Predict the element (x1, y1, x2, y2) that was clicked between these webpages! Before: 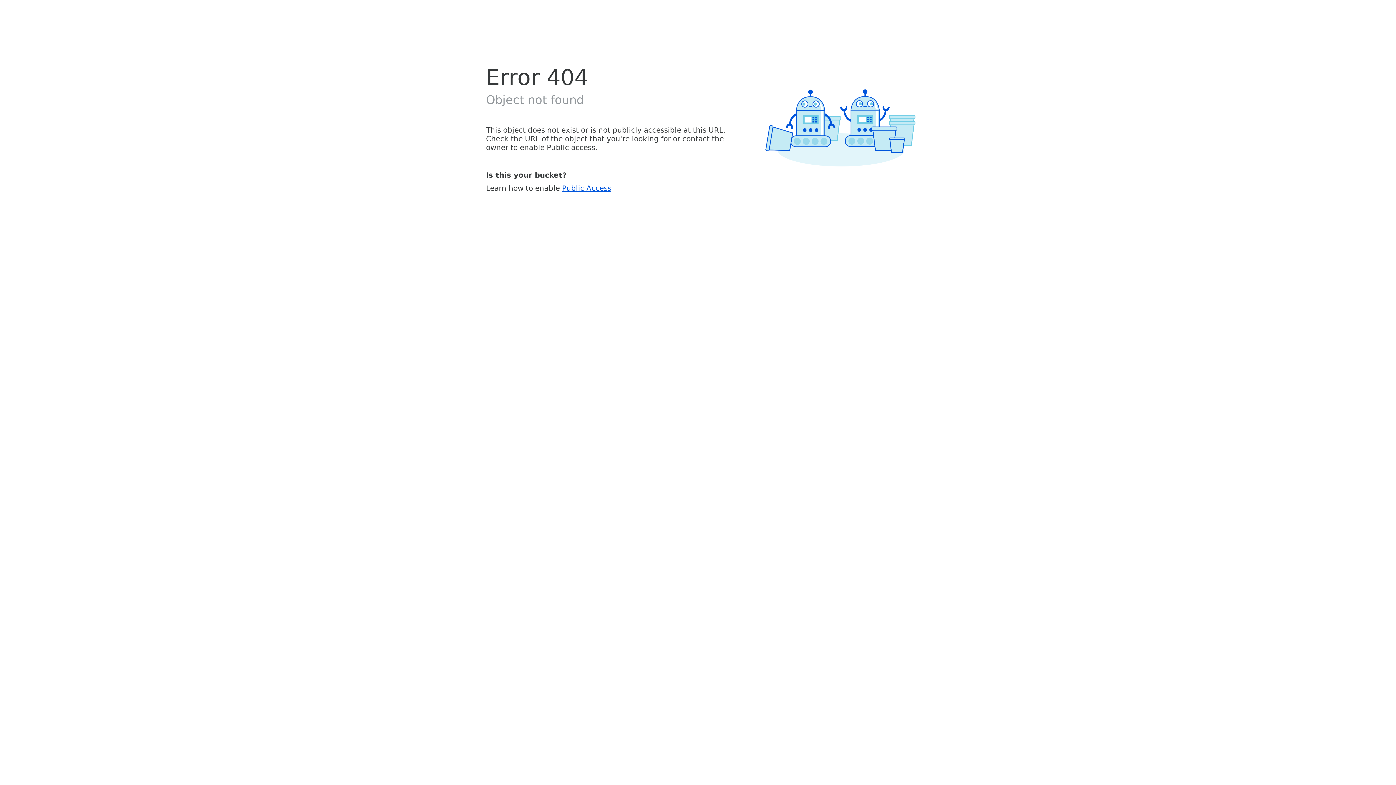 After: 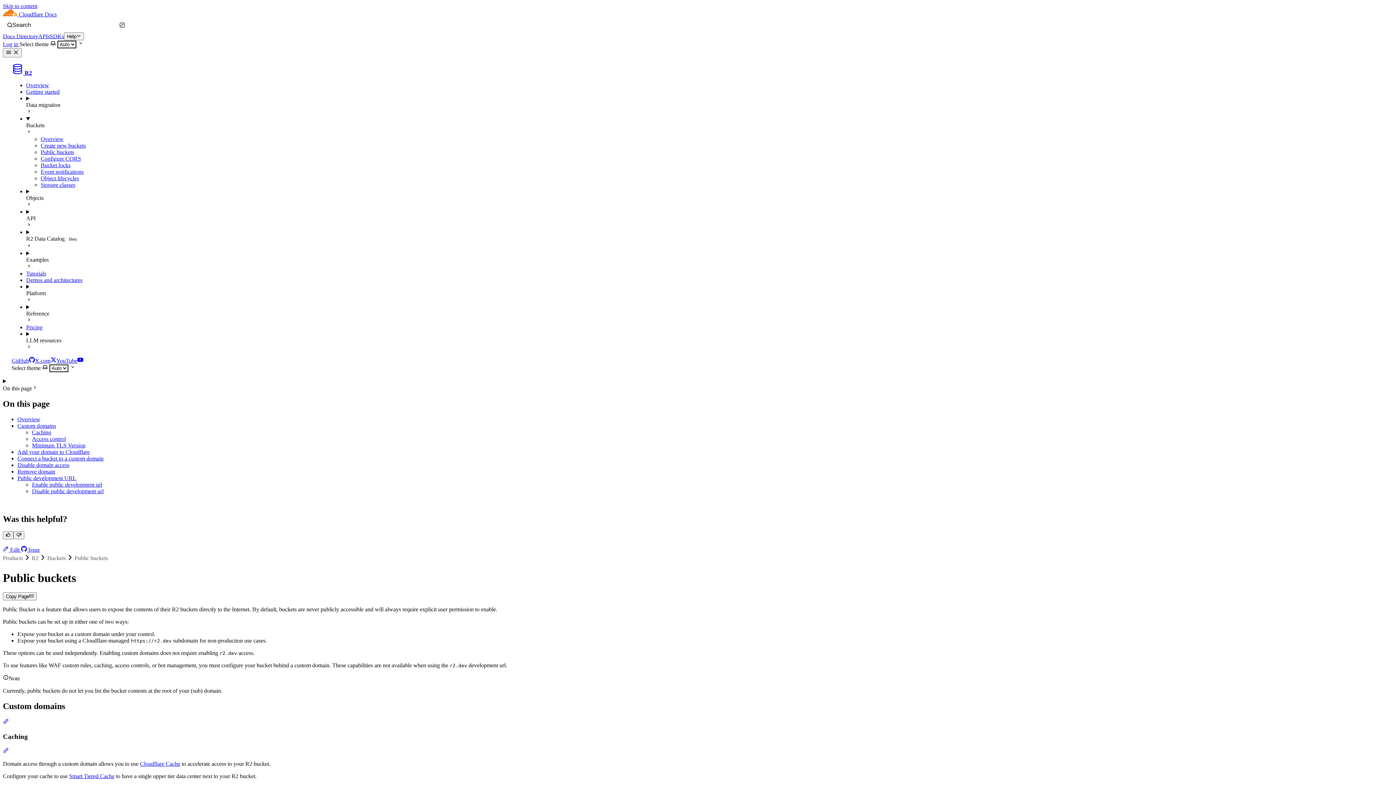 Action: bbox: (562, 183, 611, 192) label: Public Access